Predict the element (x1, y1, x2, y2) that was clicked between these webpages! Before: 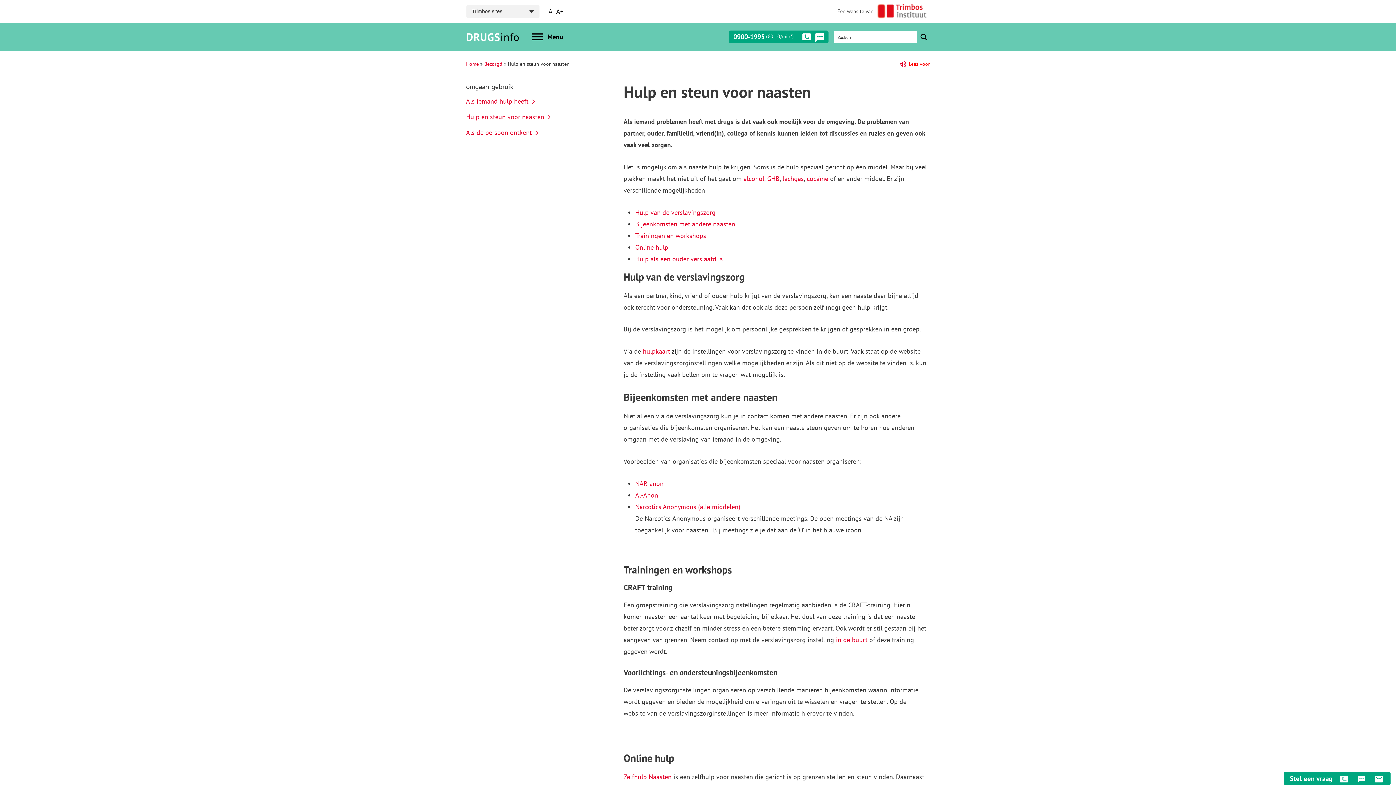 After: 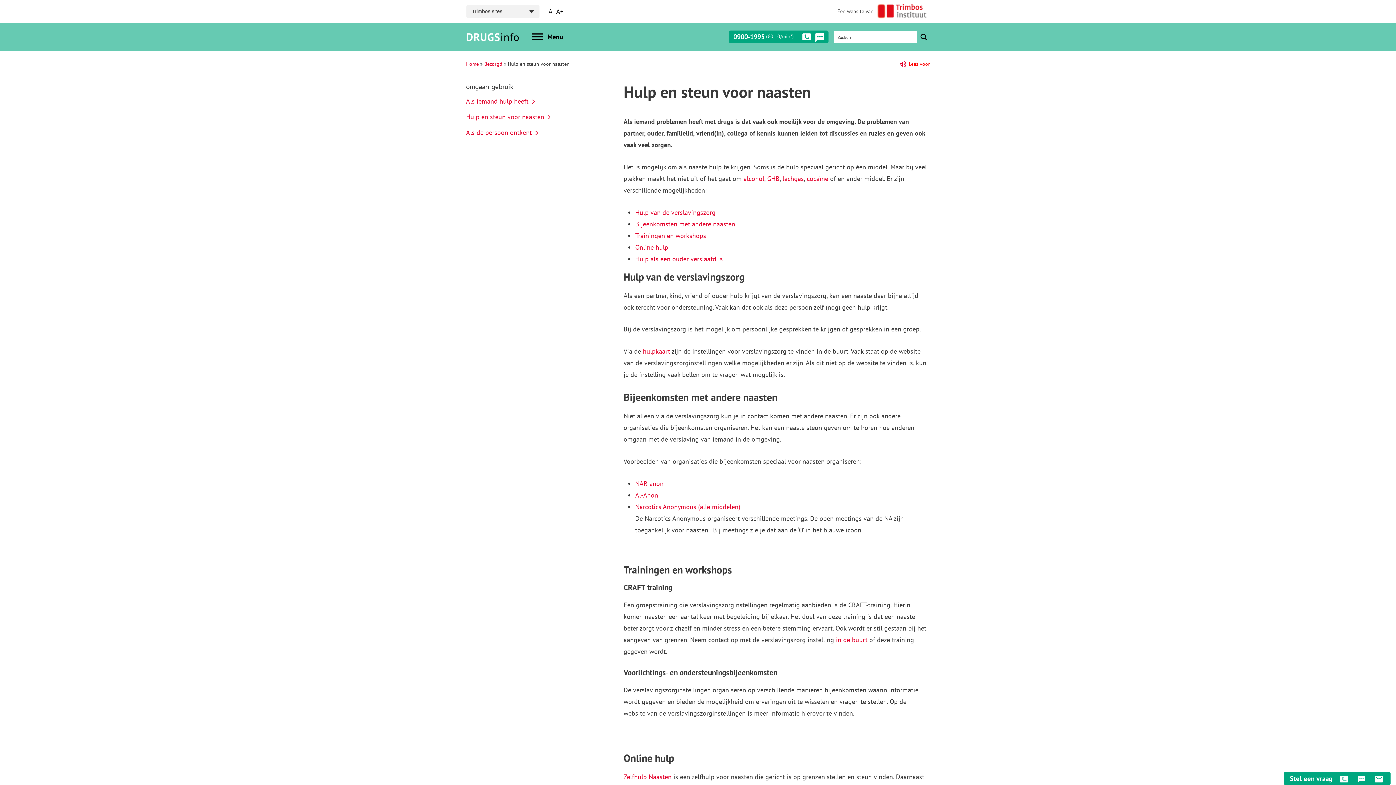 Action: bbox: (837, 0, 930, 22) label: Een website van 